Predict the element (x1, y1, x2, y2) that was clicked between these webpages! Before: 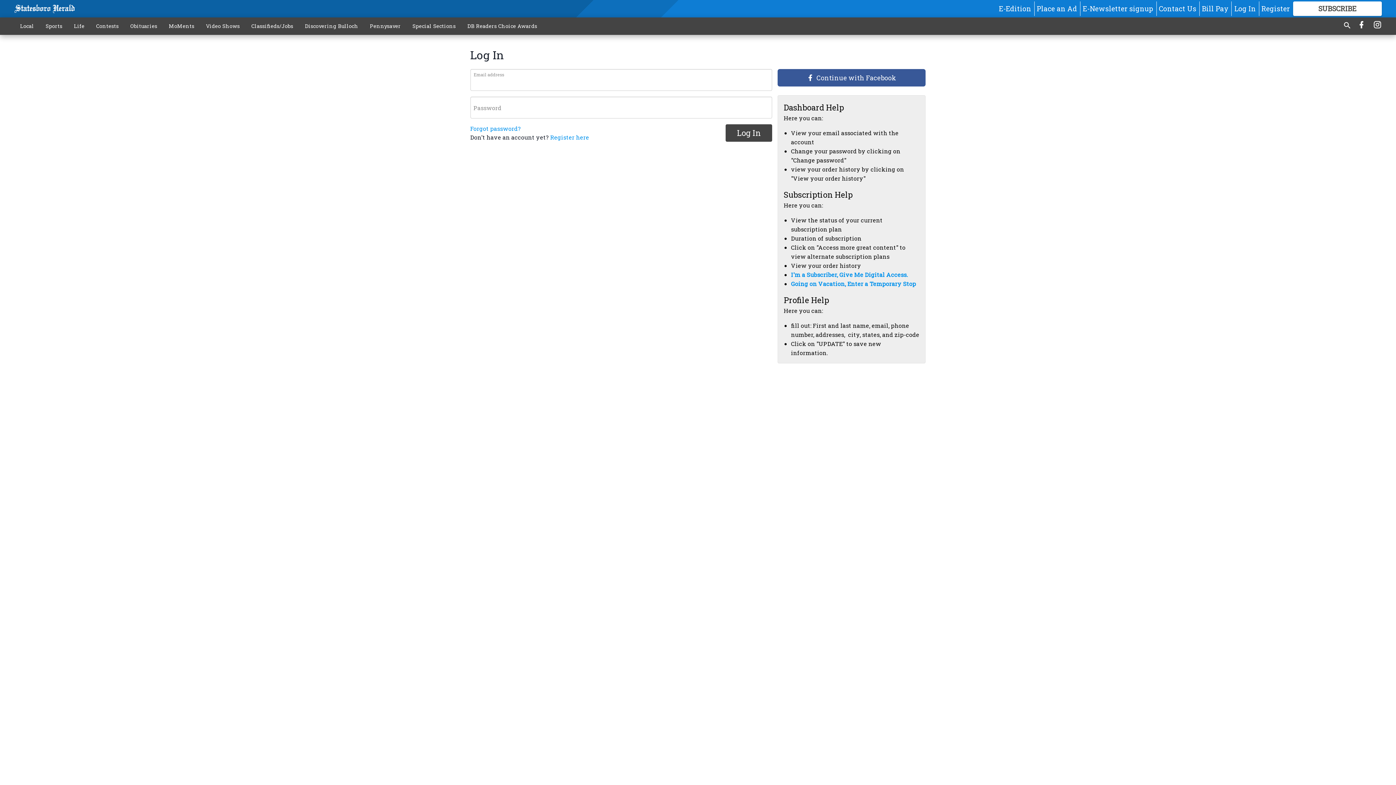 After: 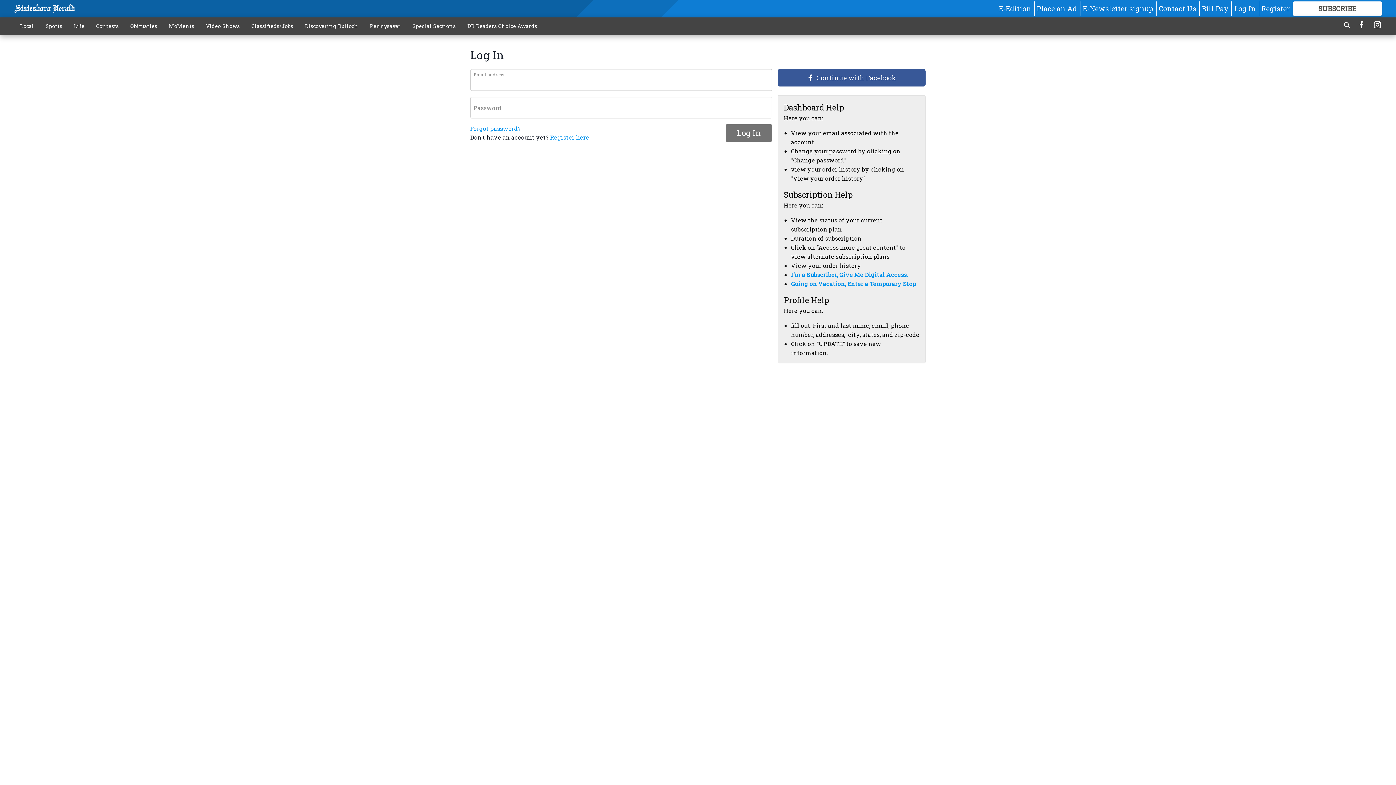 Action: label: Log In bbox: (725, 124, 772, 141)